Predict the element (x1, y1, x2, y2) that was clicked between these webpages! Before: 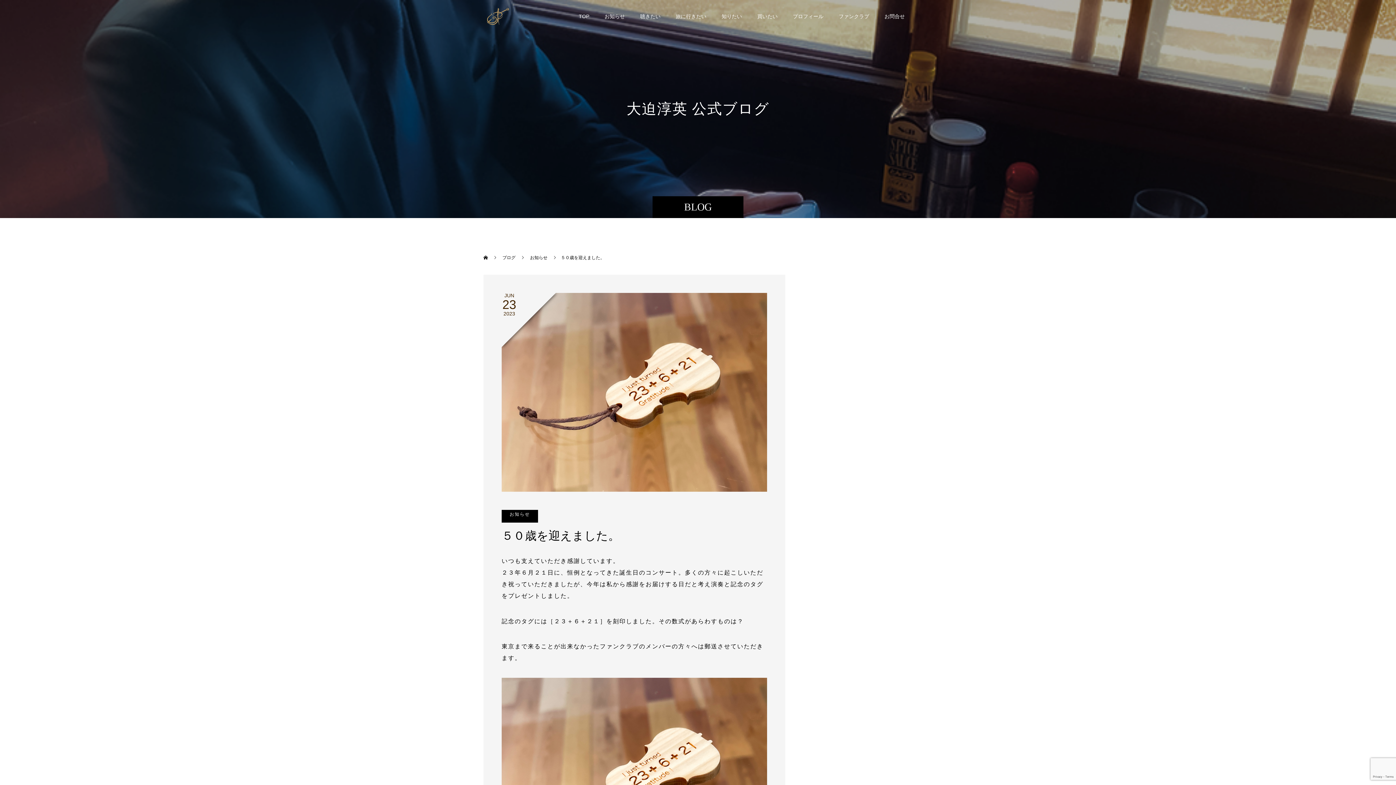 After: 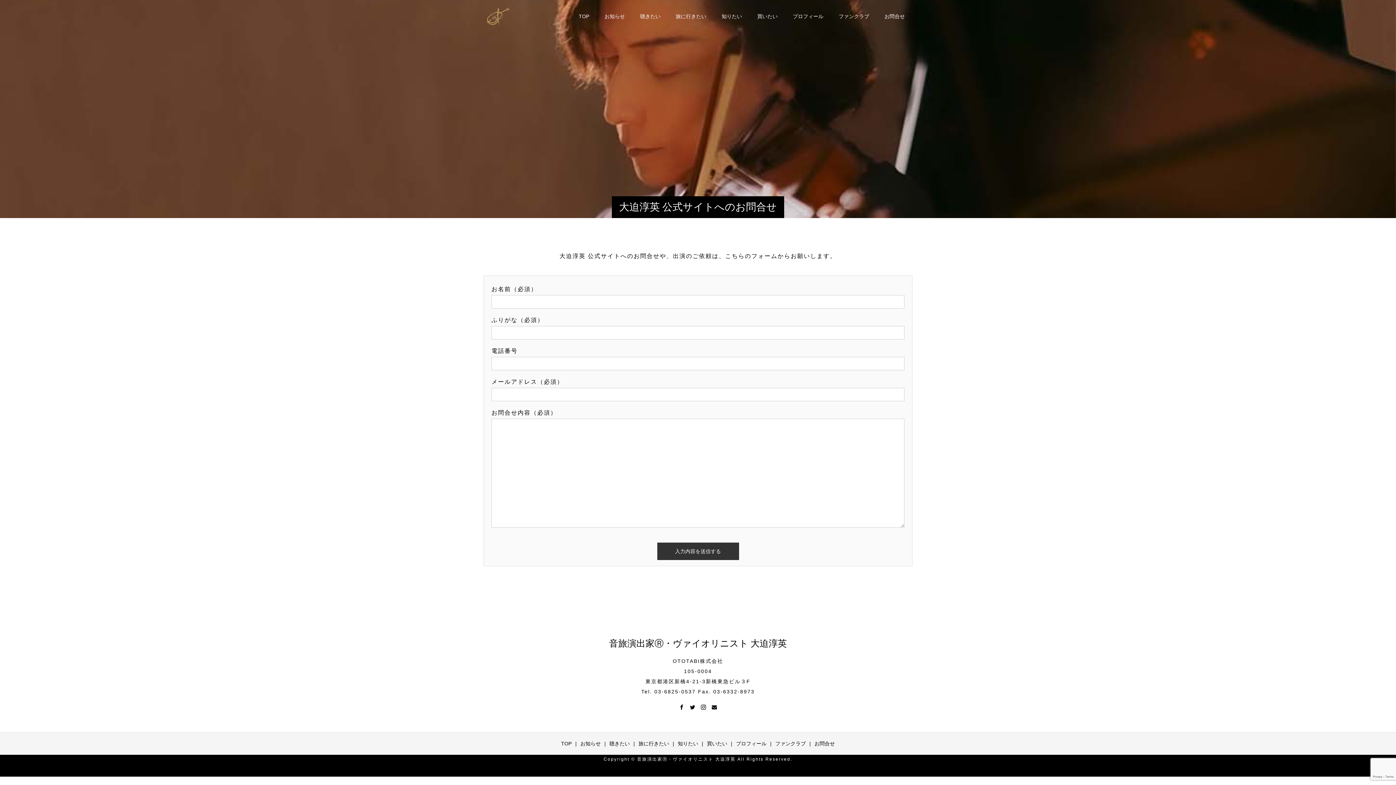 Action: label: お問合せ bbox: (877, 0, 912, 32)